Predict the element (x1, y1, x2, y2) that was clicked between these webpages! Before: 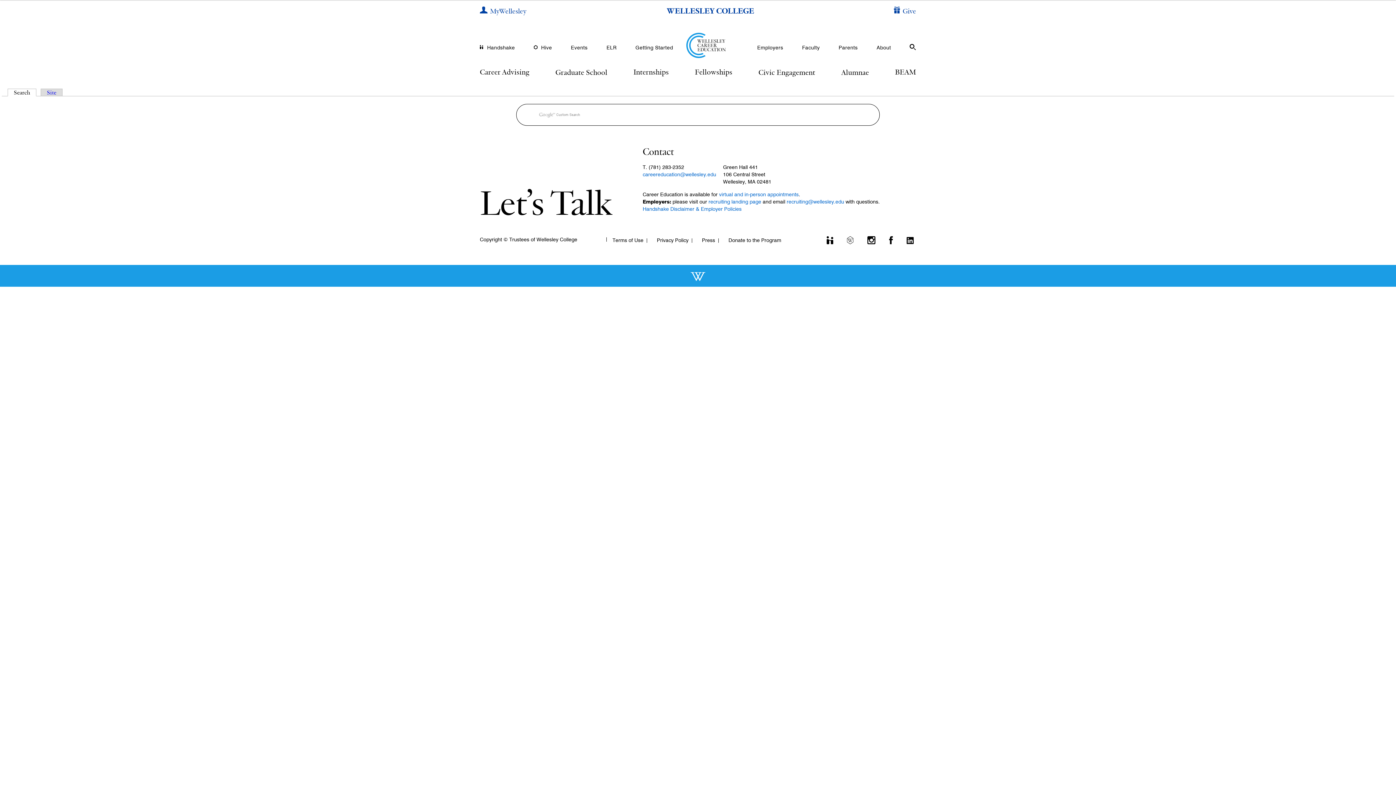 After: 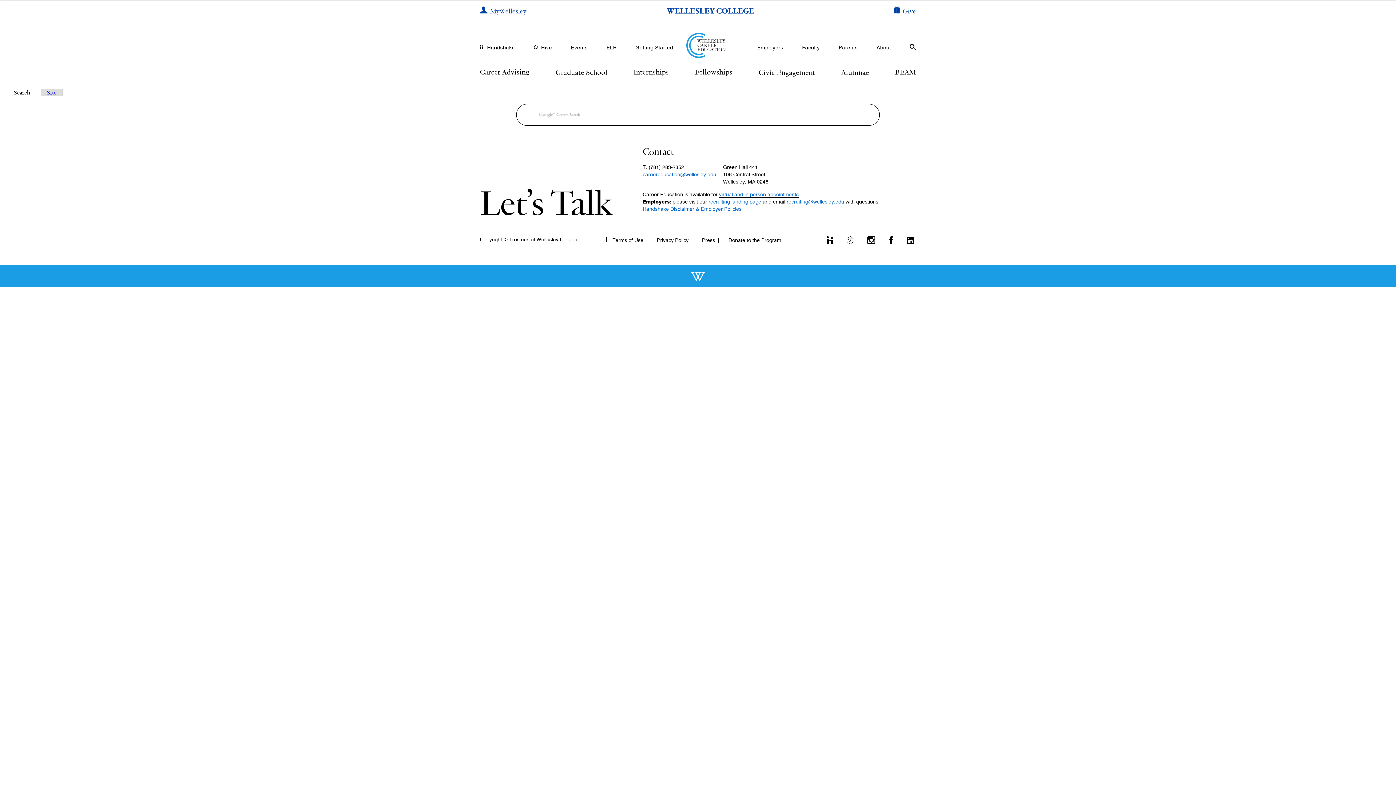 Action: bbox: (719, 191, 798, 197) label: virtual and in-person appointments